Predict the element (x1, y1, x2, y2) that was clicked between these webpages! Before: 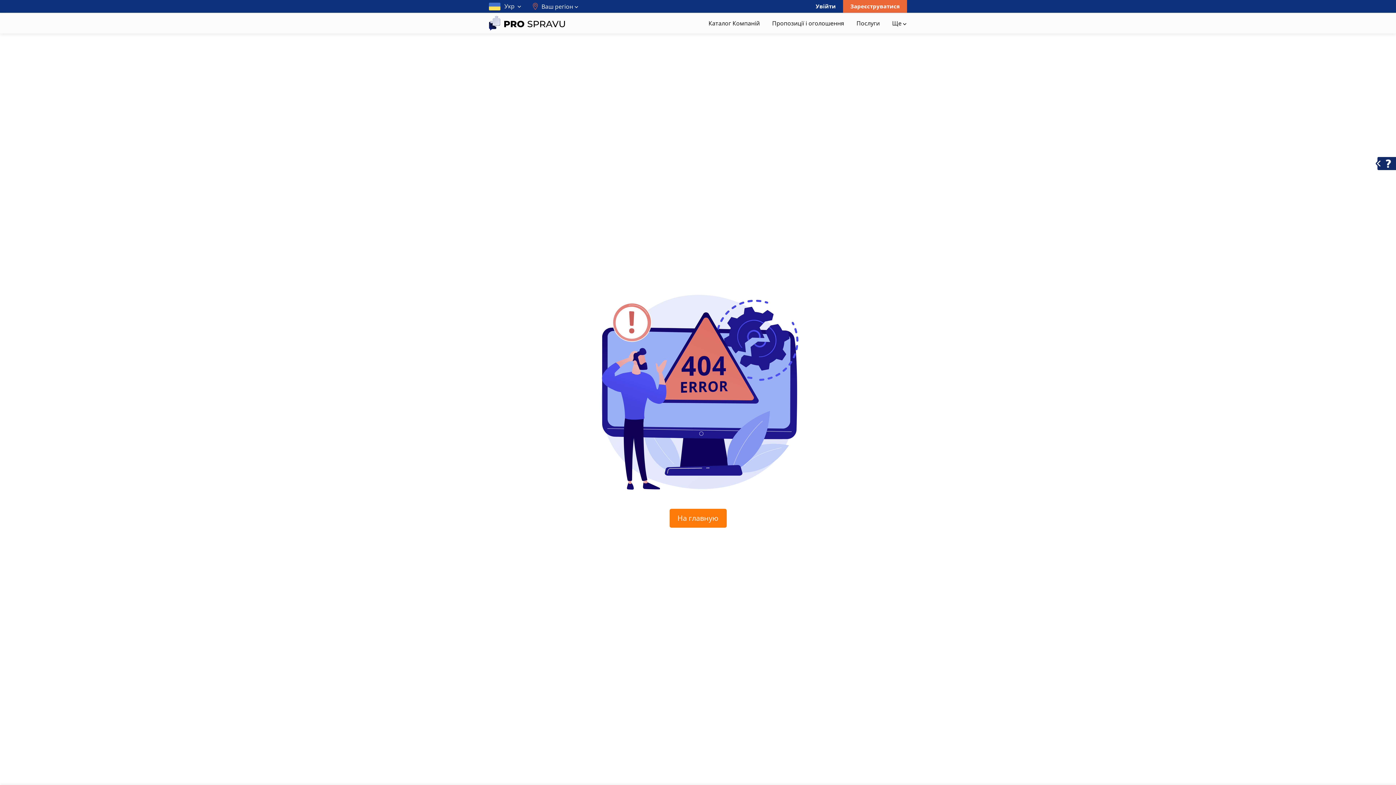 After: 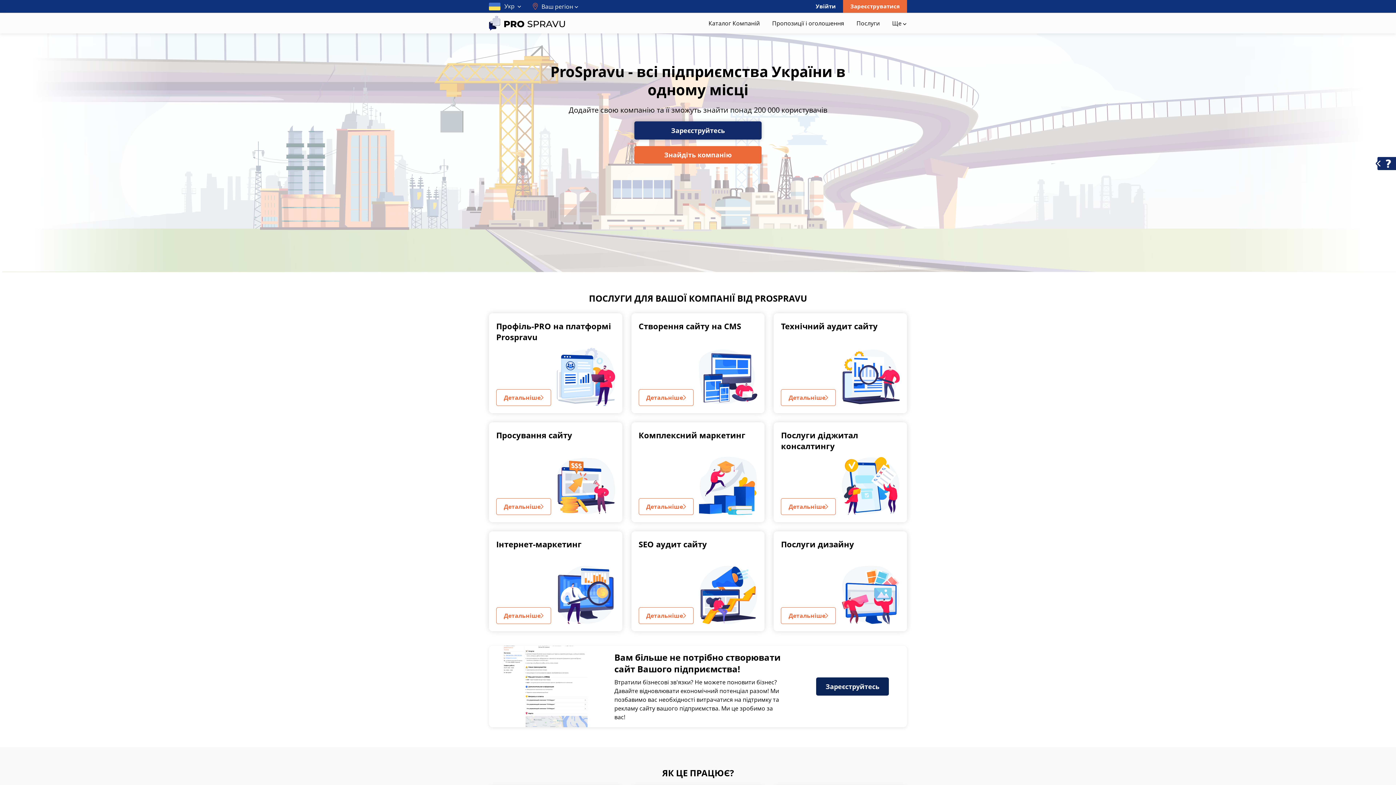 Action: bbox: (489, 15, 565, 30)